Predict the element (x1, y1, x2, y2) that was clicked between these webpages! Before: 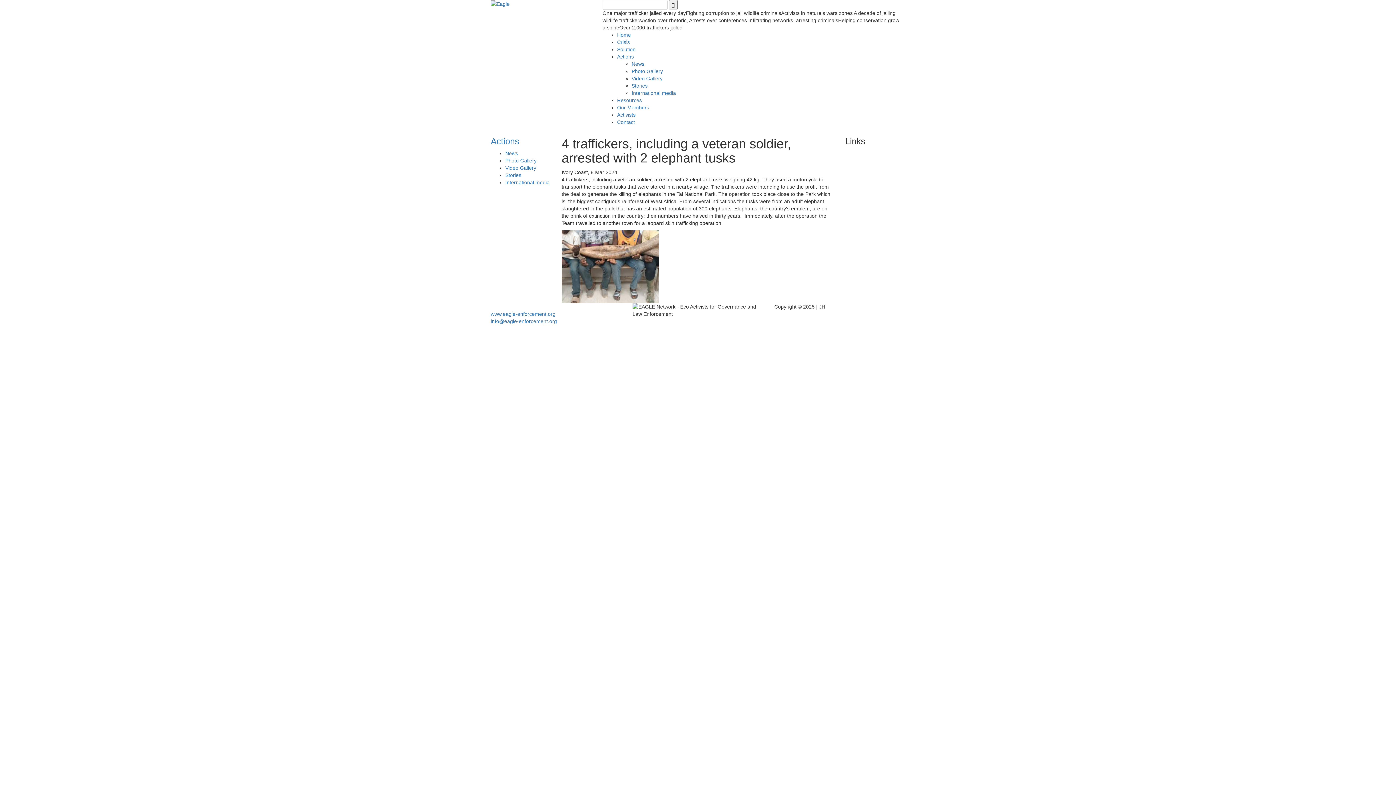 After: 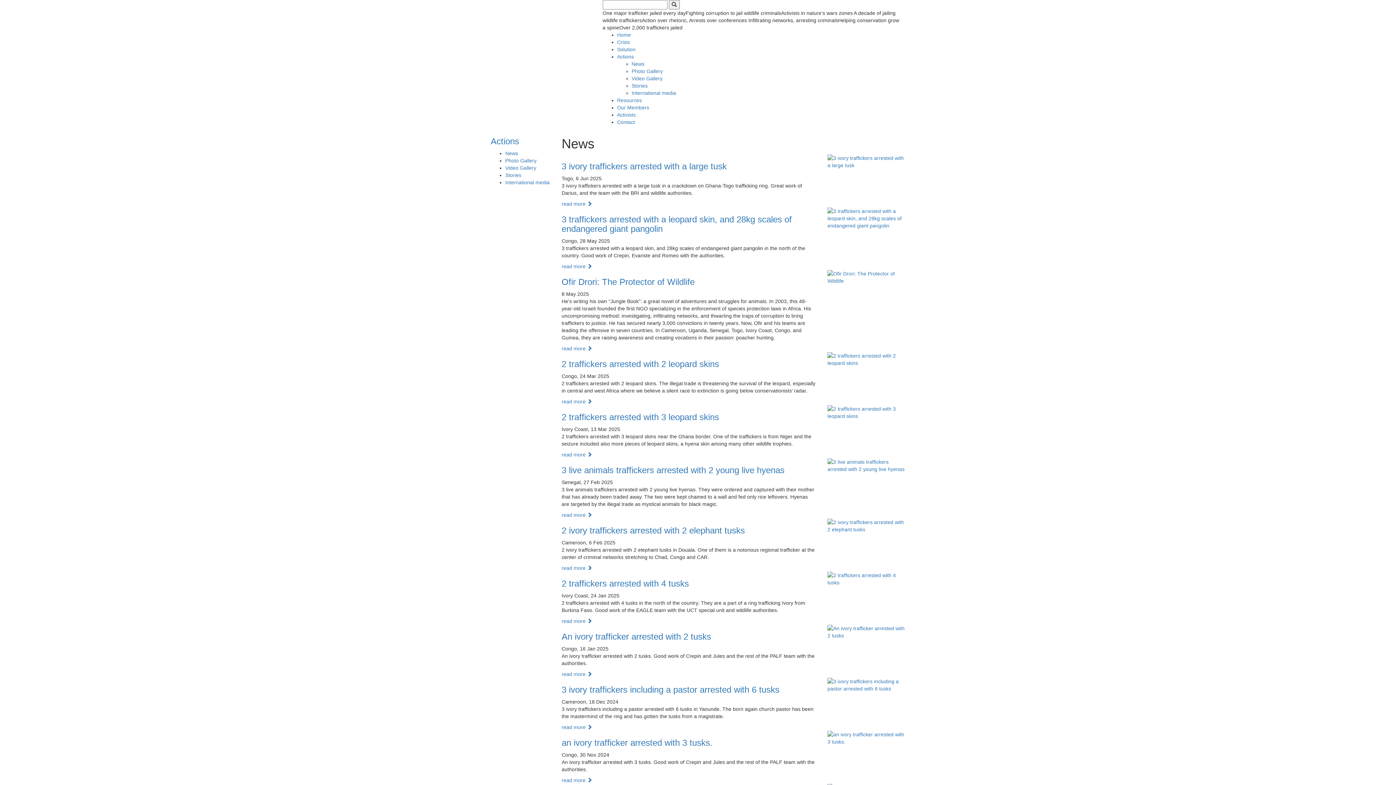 Action: label: News bbox: (631, 61, 644, 66)